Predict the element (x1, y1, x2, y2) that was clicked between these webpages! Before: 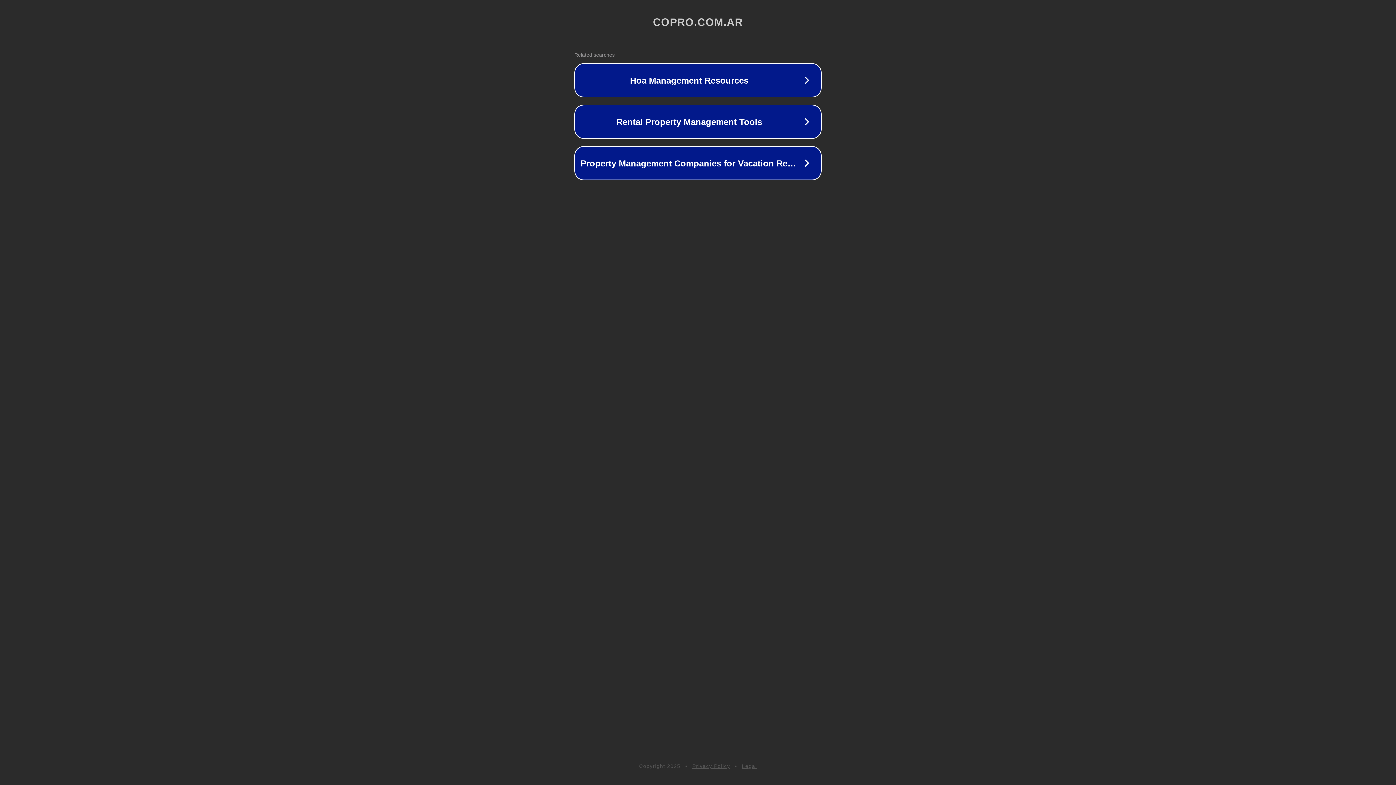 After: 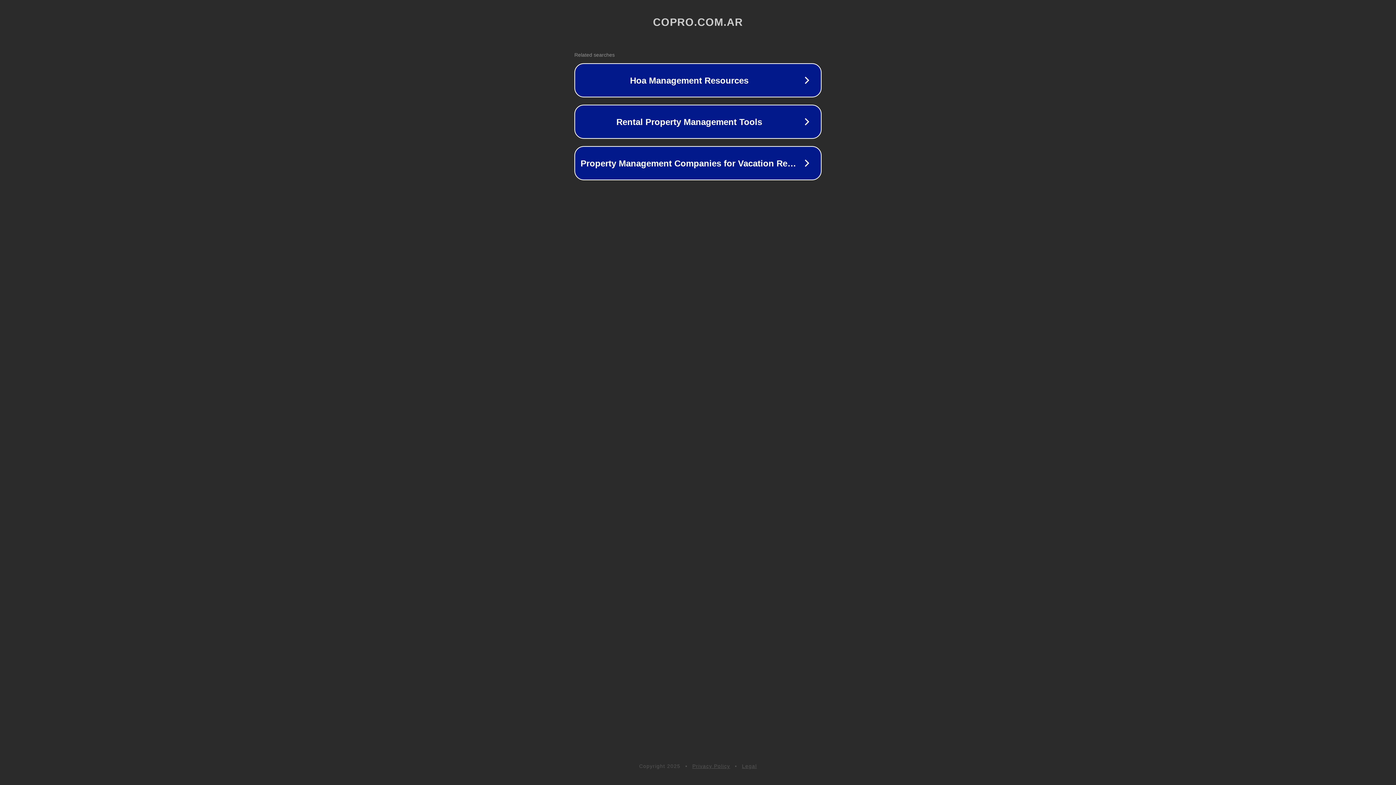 Action: label: Privacy Policy bbox: (692, 763, 730, 769)